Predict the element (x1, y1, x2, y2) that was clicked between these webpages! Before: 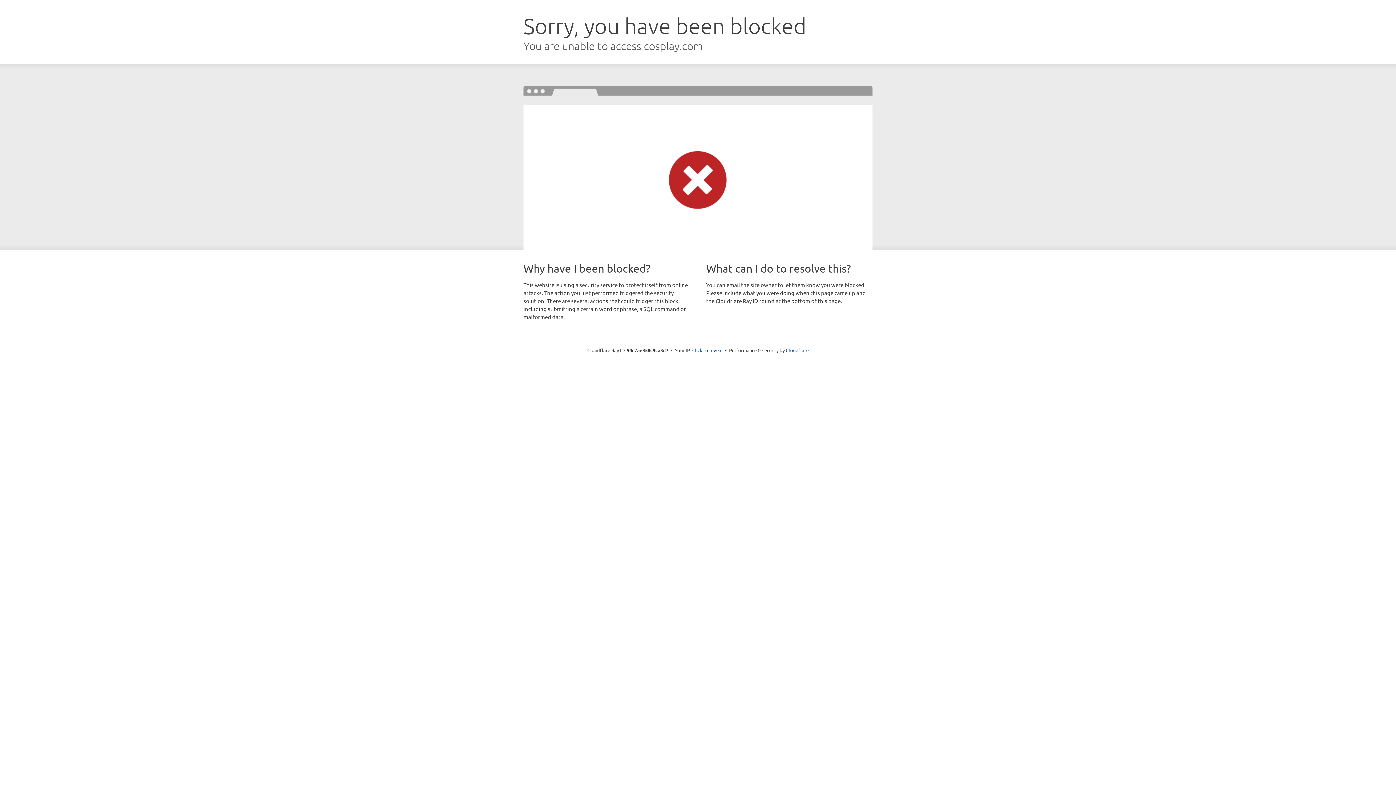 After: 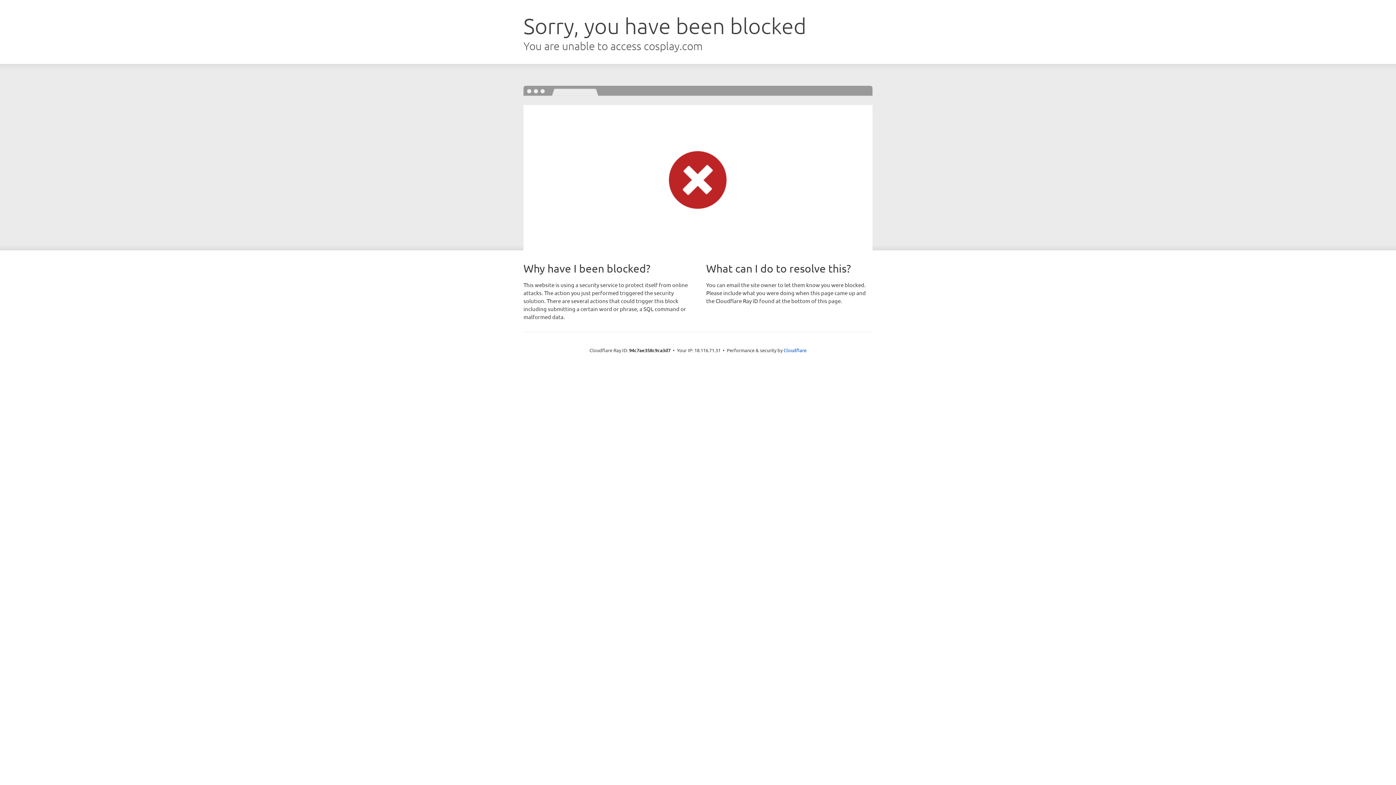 Action: bbox: (692, 346, 722, 353) label: Click to reveal